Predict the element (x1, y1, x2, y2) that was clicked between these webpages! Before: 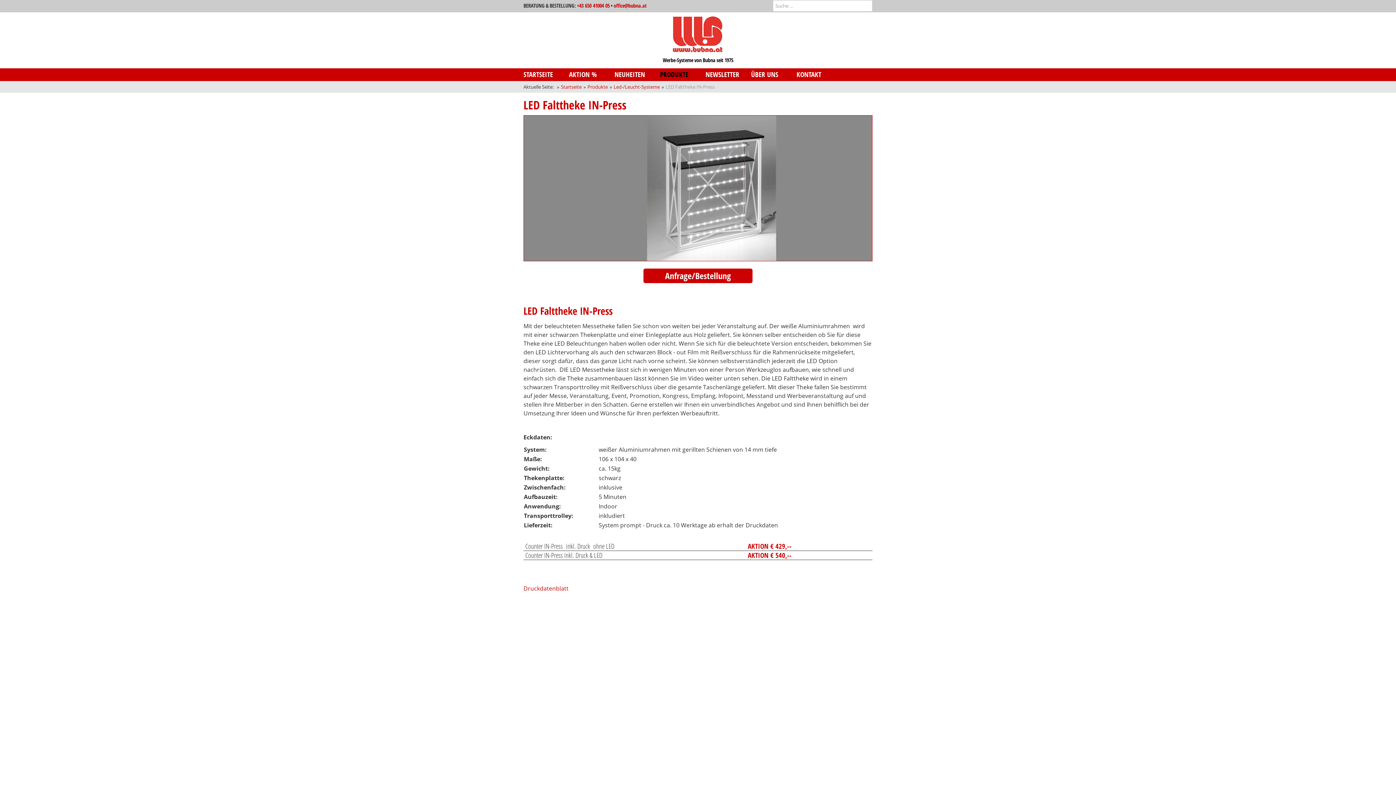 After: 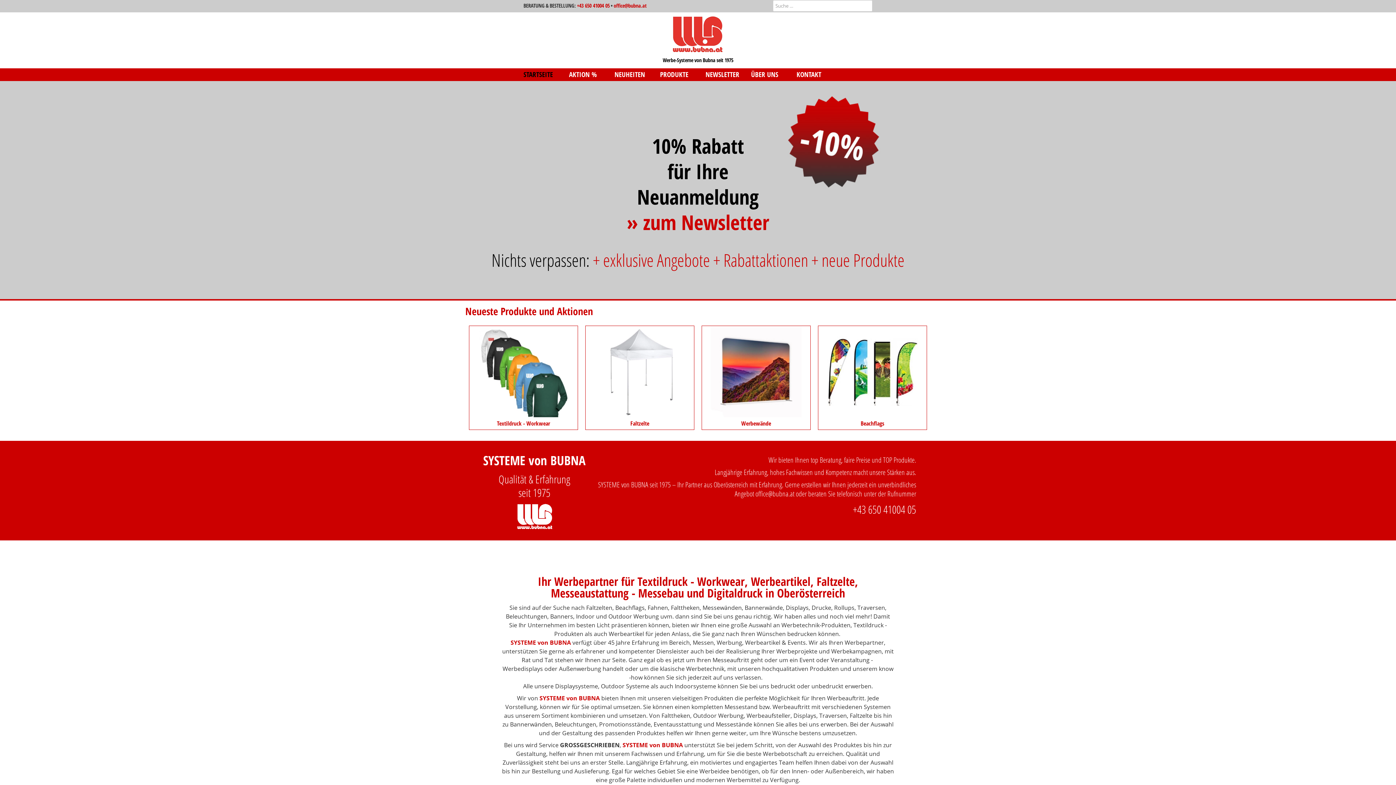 Action: bbox: (523, 68, 569, 81) label: STARTSEITE